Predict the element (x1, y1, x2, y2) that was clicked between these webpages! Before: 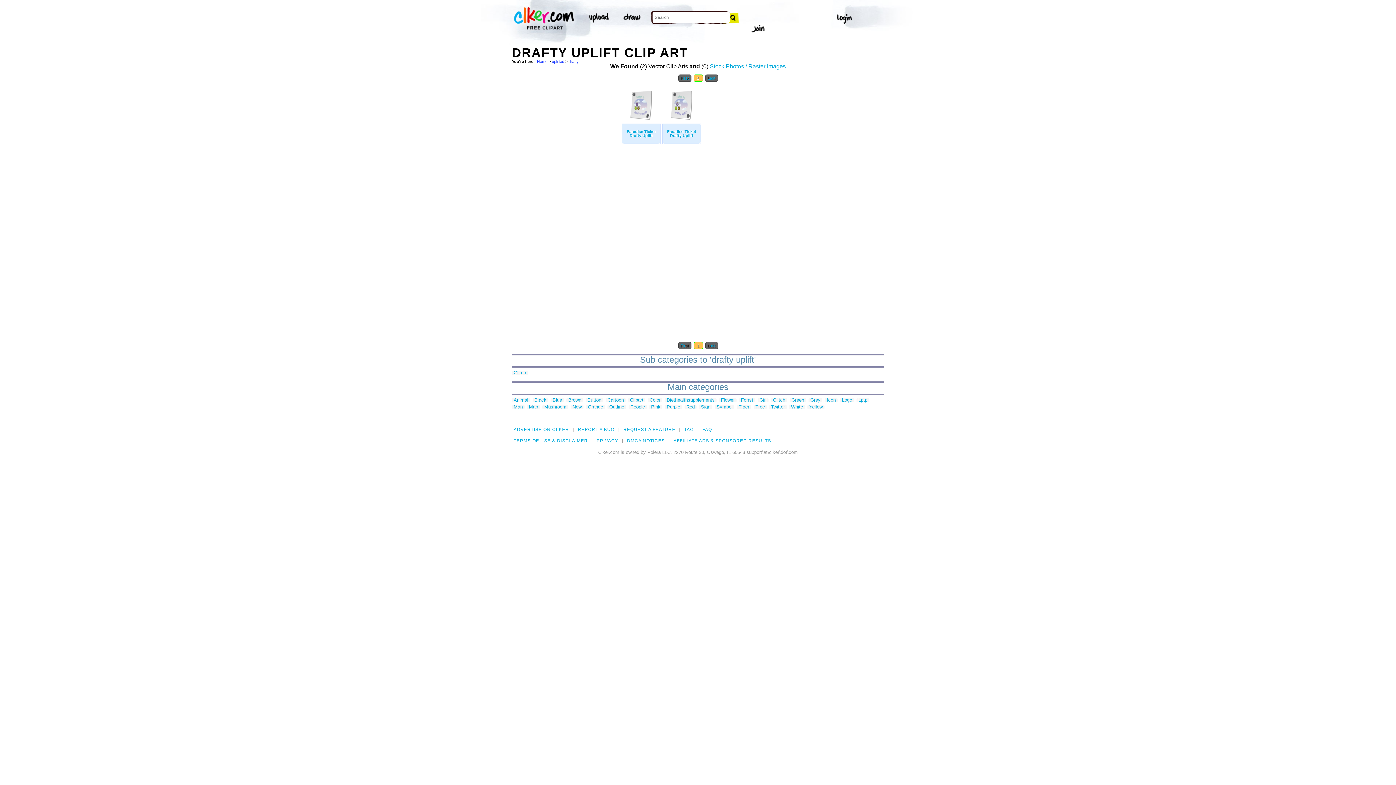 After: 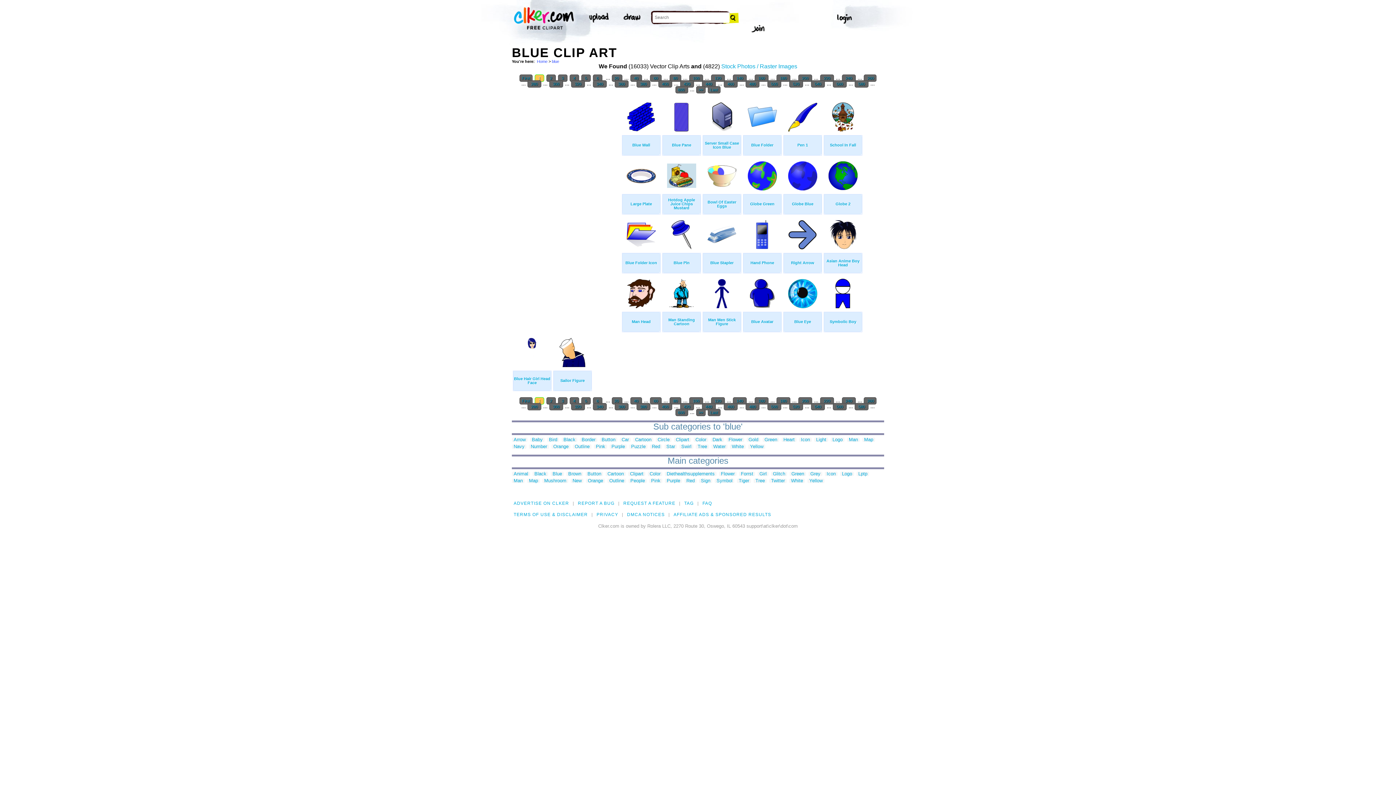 Action: label: Blue bbox: (550, 398, 564, 402)